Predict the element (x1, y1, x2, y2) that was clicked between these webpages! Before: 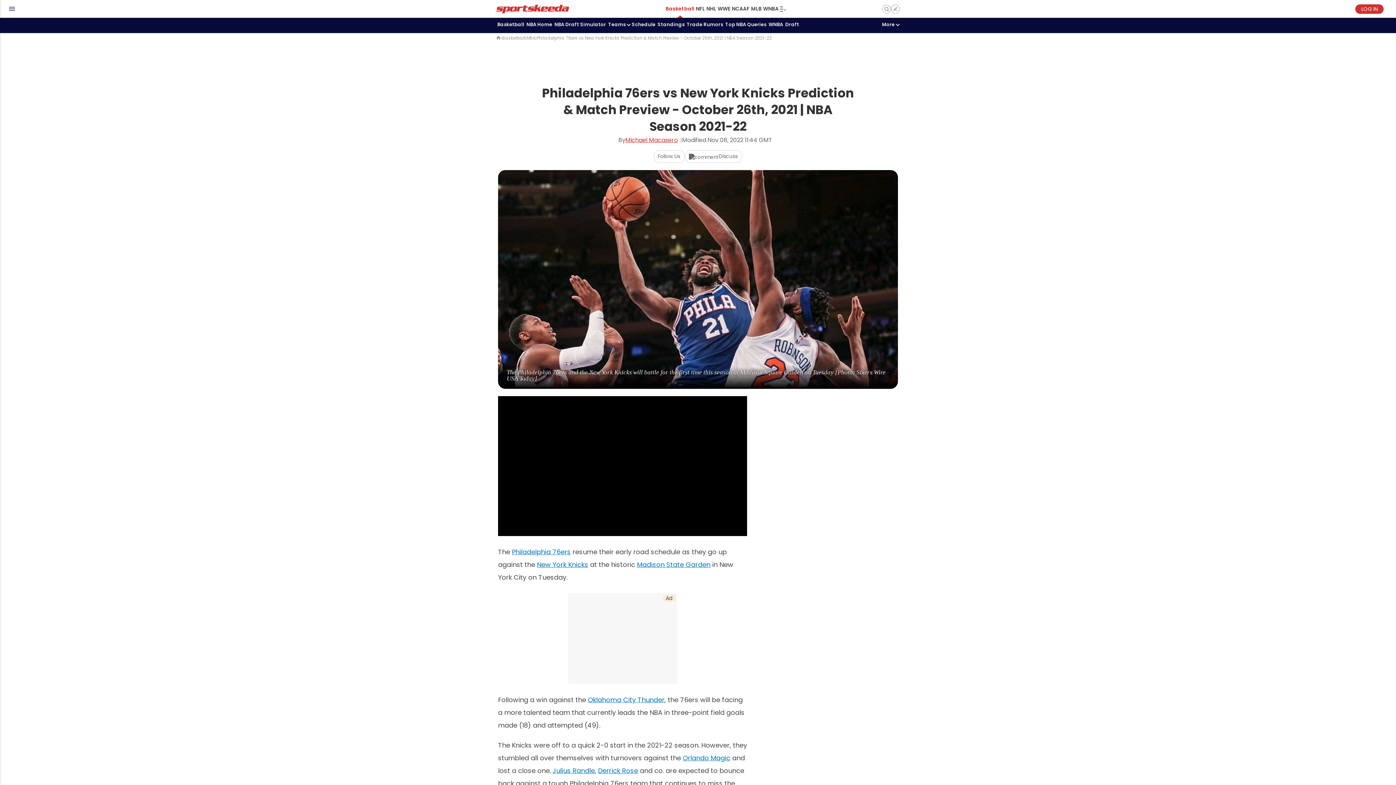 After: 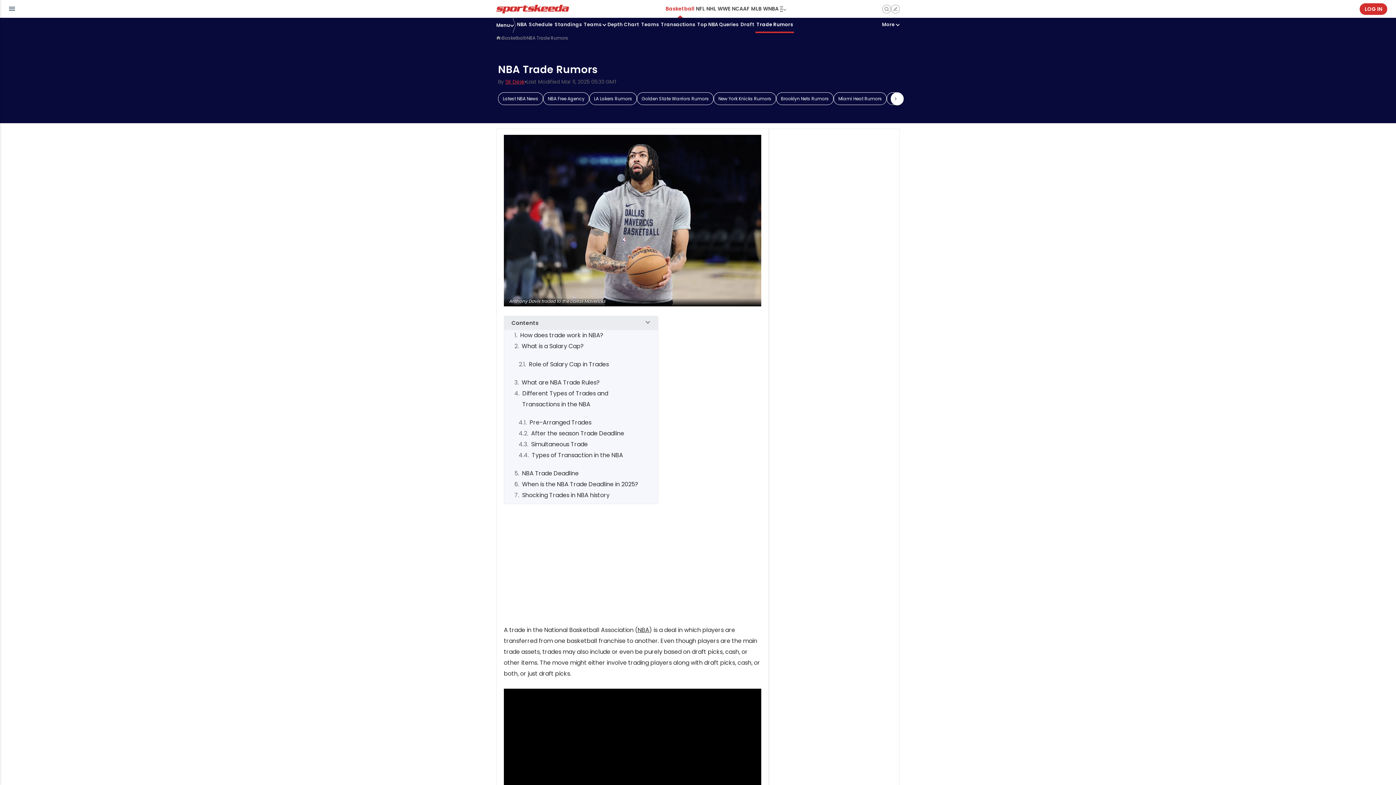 Action: bbox: (685, 17, 724, 33) label: Trade Rumors